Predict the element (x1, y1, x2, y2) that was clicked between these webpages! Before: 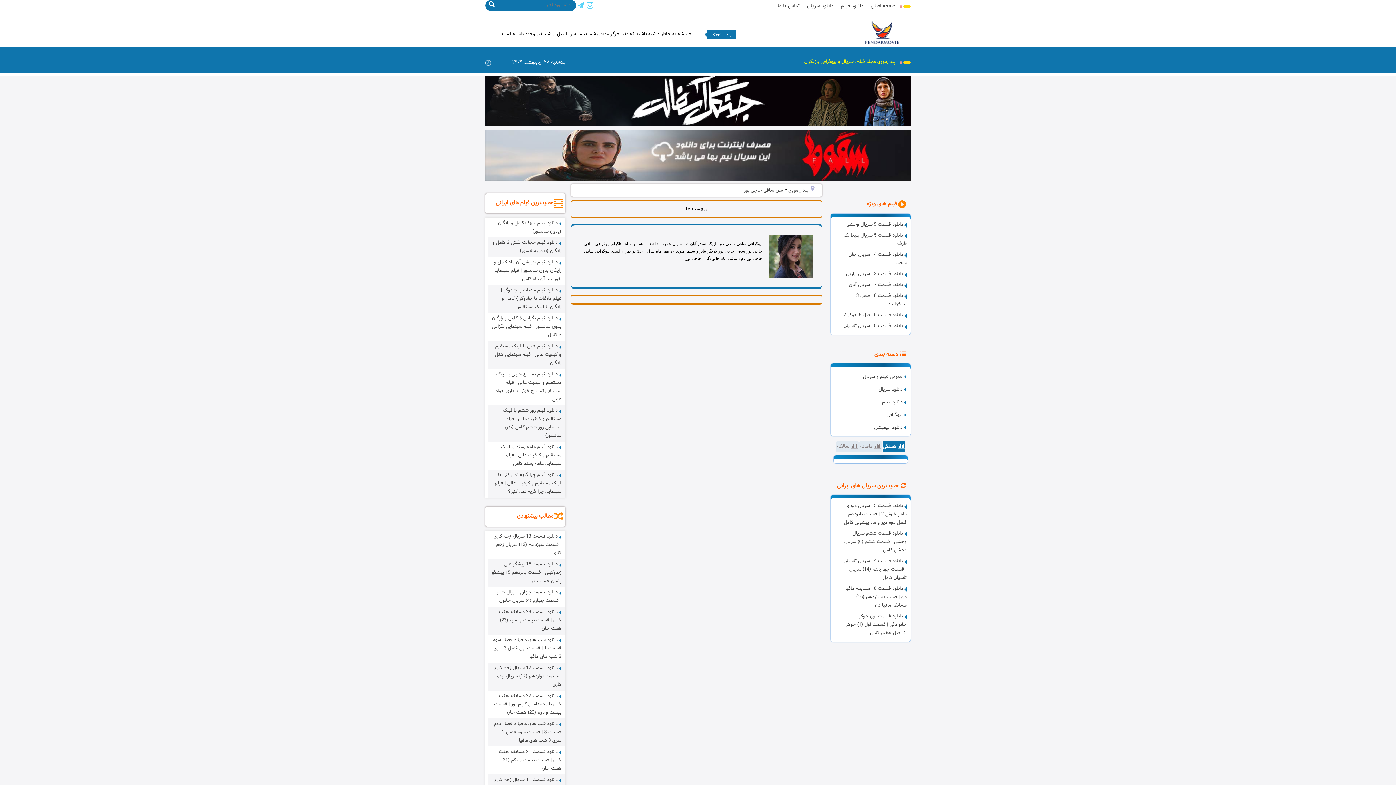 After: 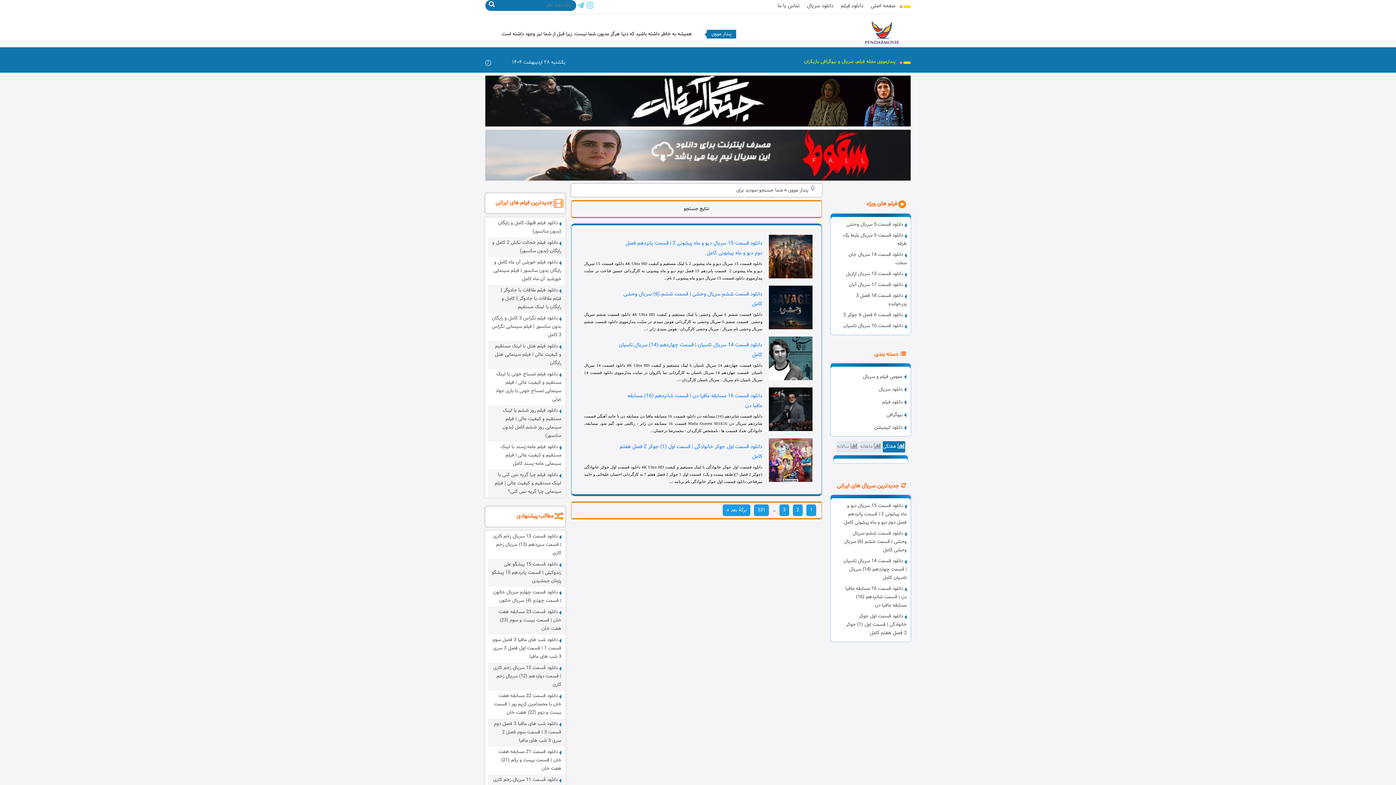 Action: bbox: (485, 0, 498, 9)